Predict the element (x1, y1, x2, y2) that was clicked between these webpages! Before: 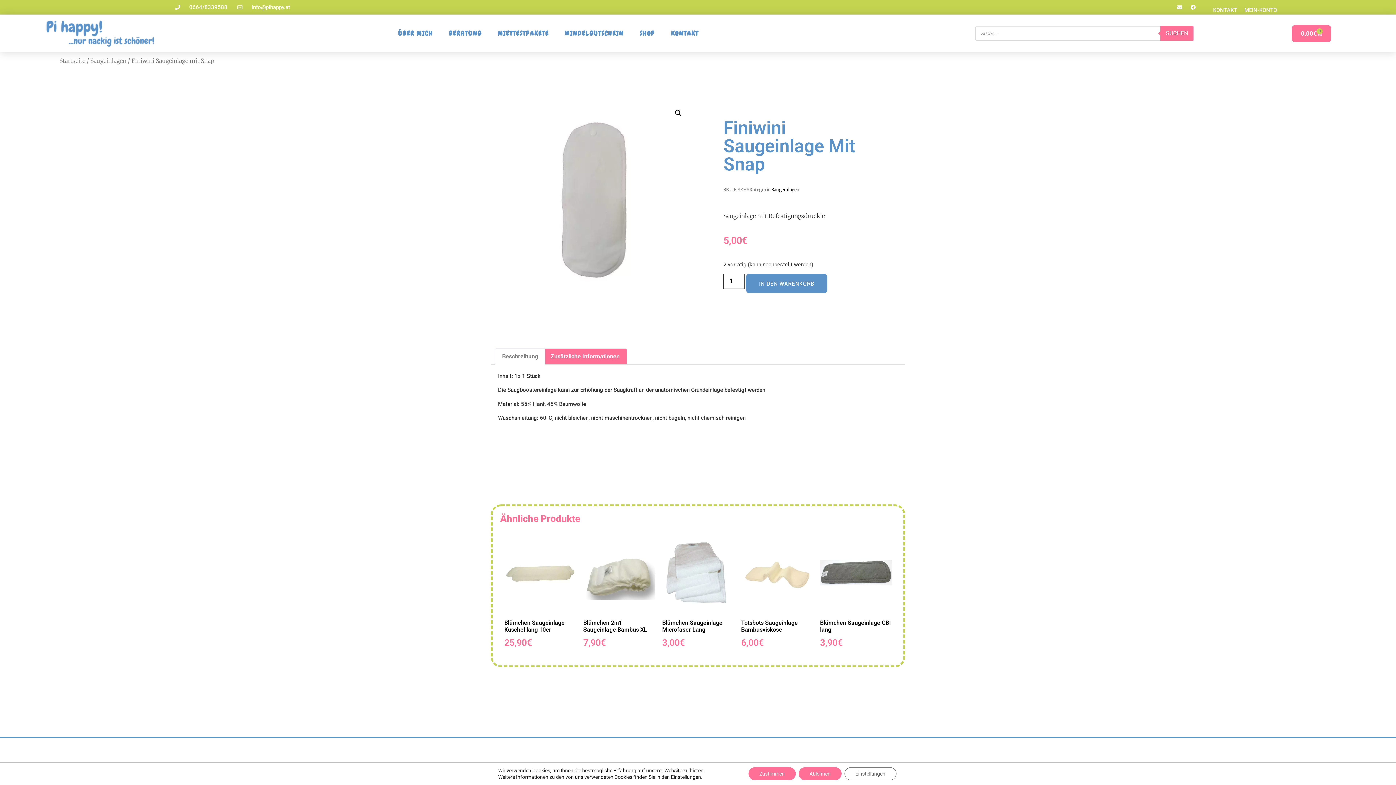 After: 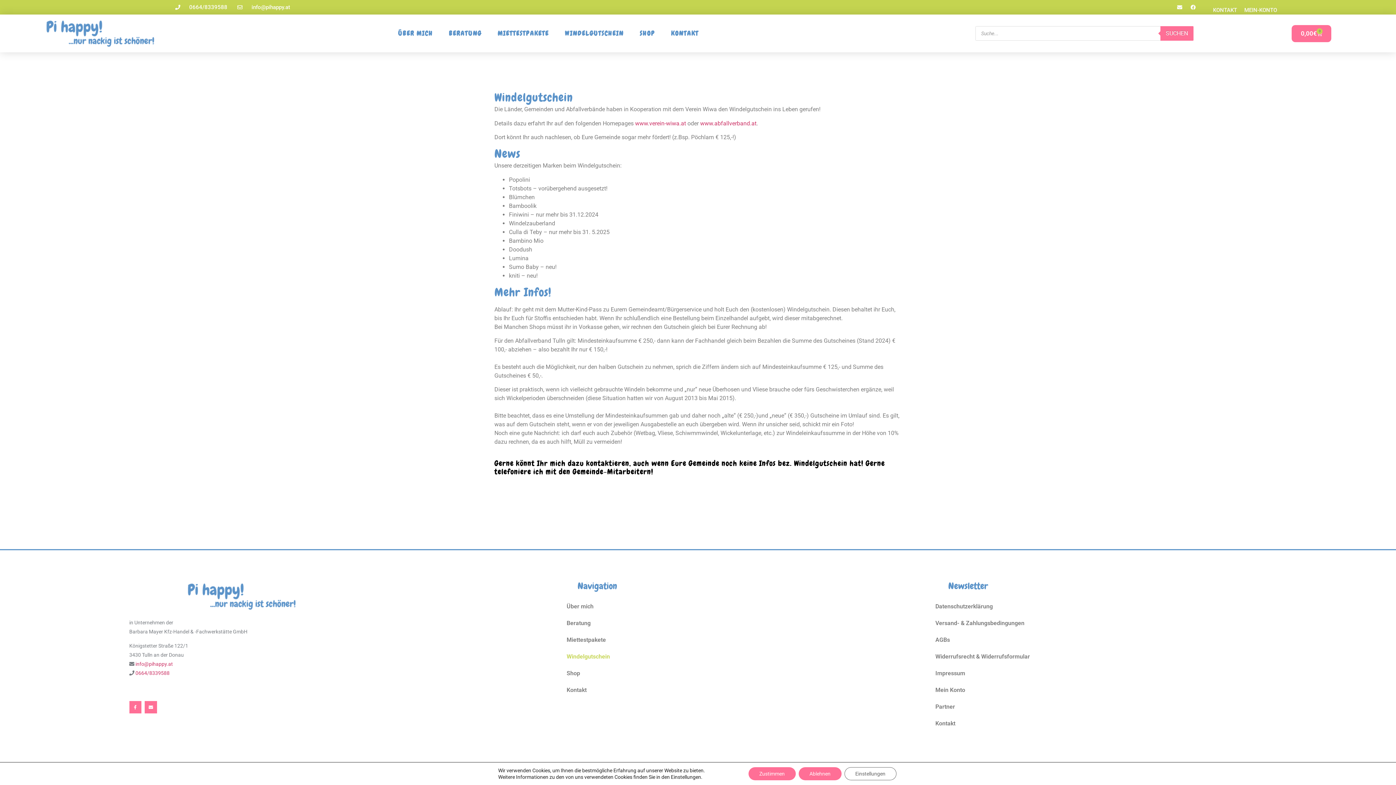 Action: label: WINDELGUTSCHEIN bbox: (557, 18, 631, 48)